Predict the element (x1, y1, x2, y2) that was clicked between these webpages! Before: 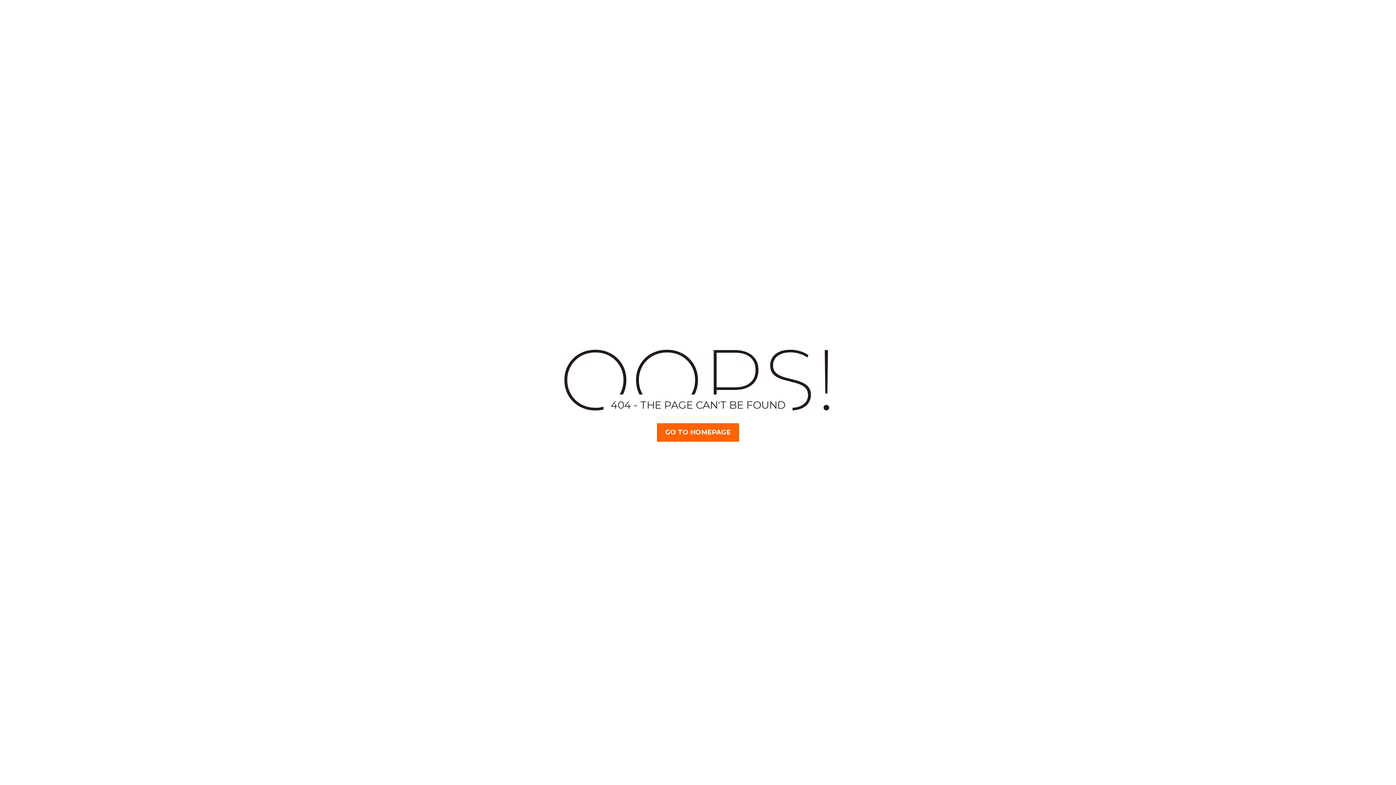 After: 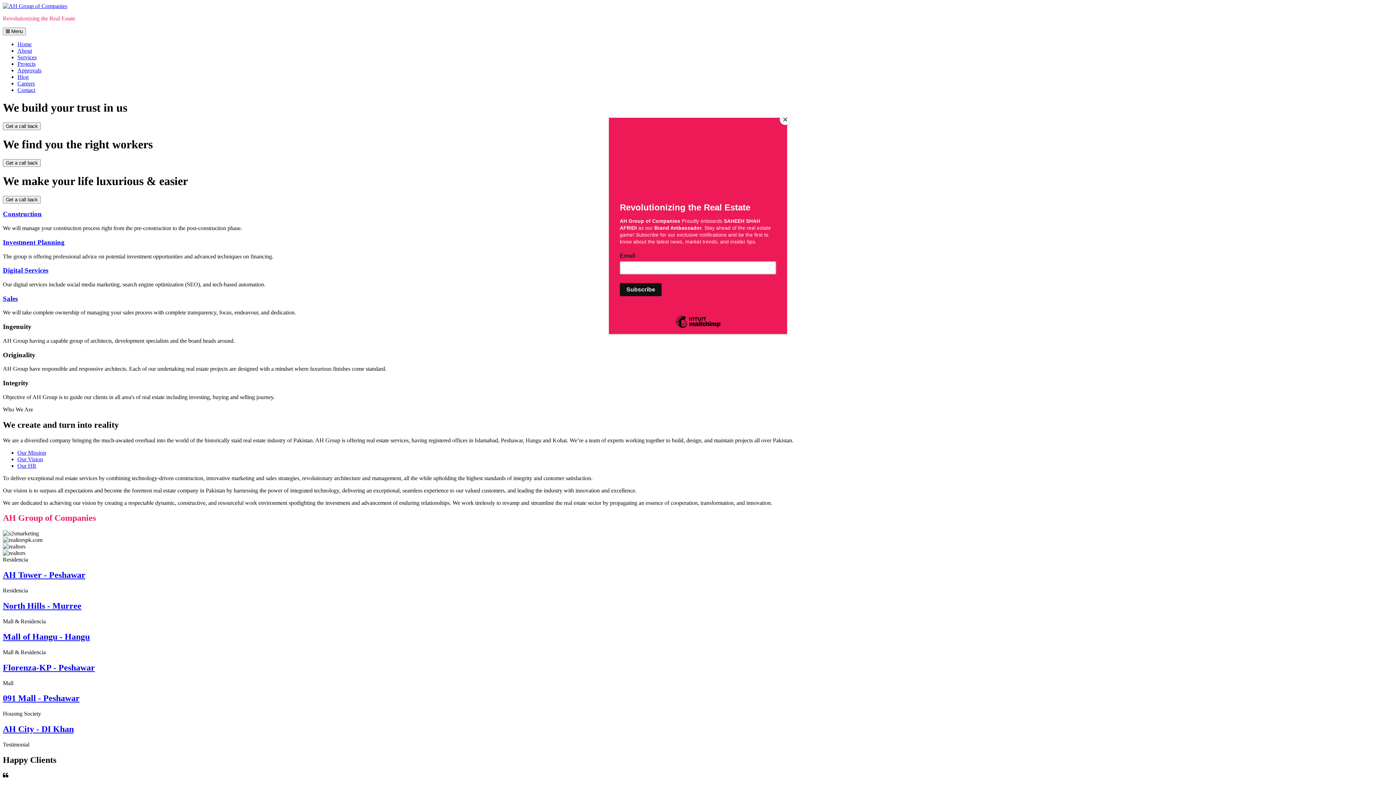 Action: bbox: (657, 423, 739, 442) label: GO TO HOMEPAGE